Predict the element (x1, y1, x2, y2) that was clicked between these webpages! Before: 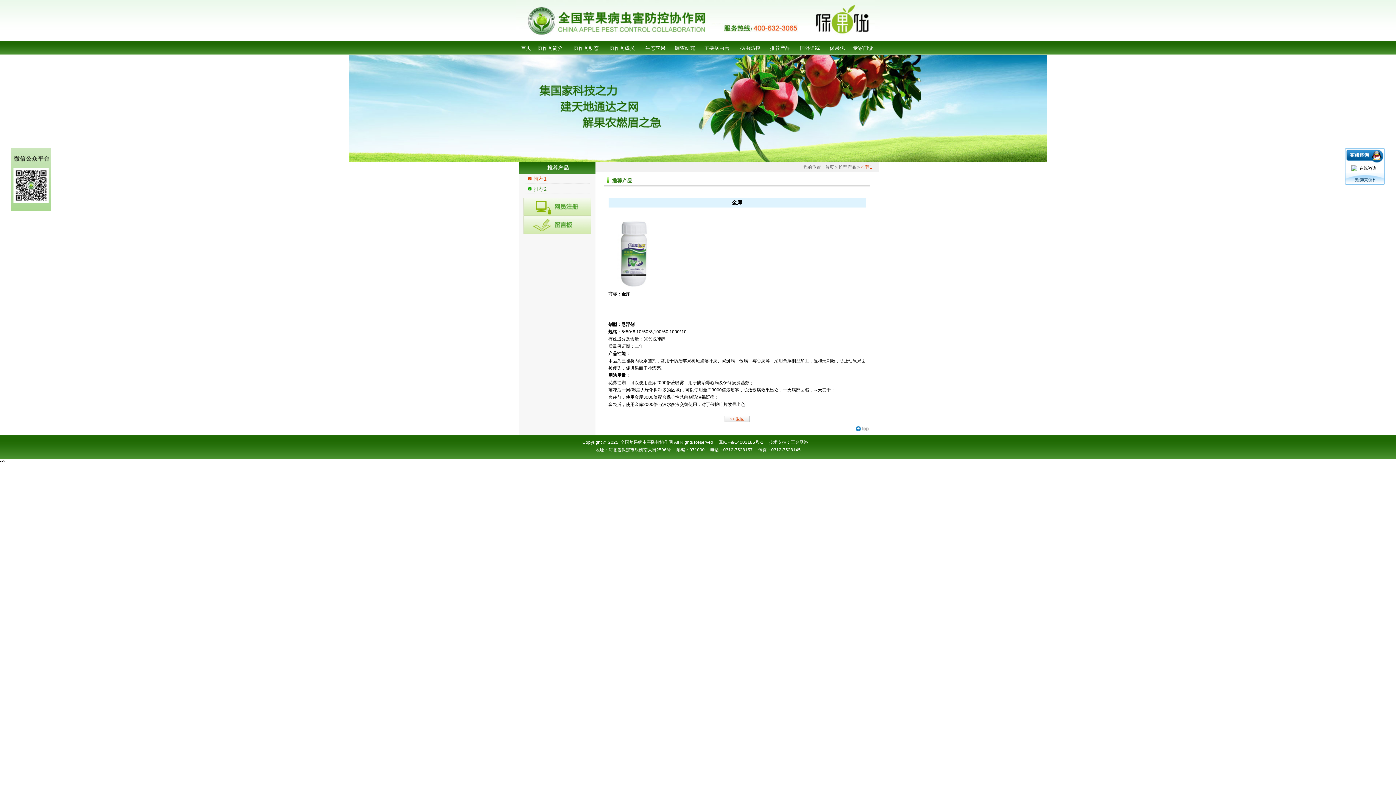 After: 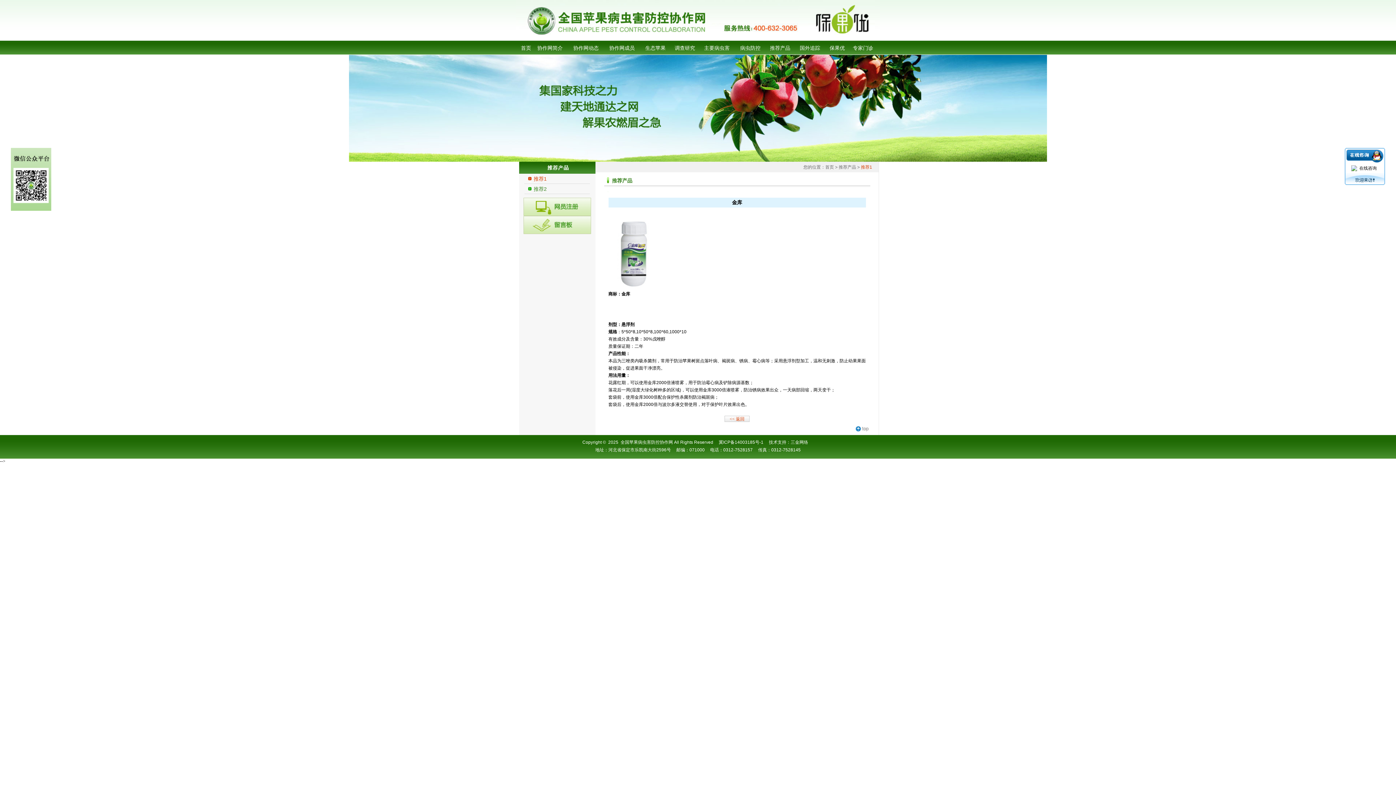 Action: bbox: (855, 427, 869, 432)